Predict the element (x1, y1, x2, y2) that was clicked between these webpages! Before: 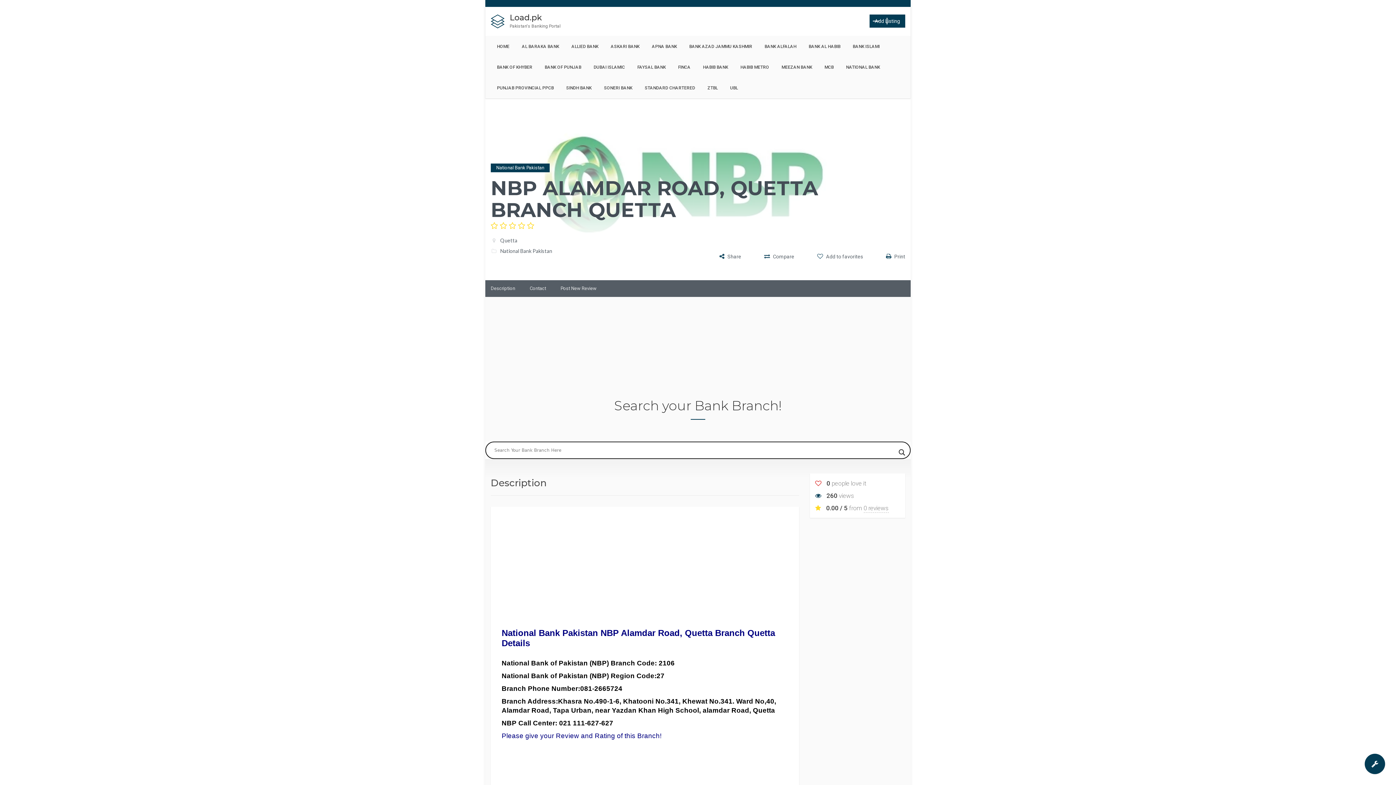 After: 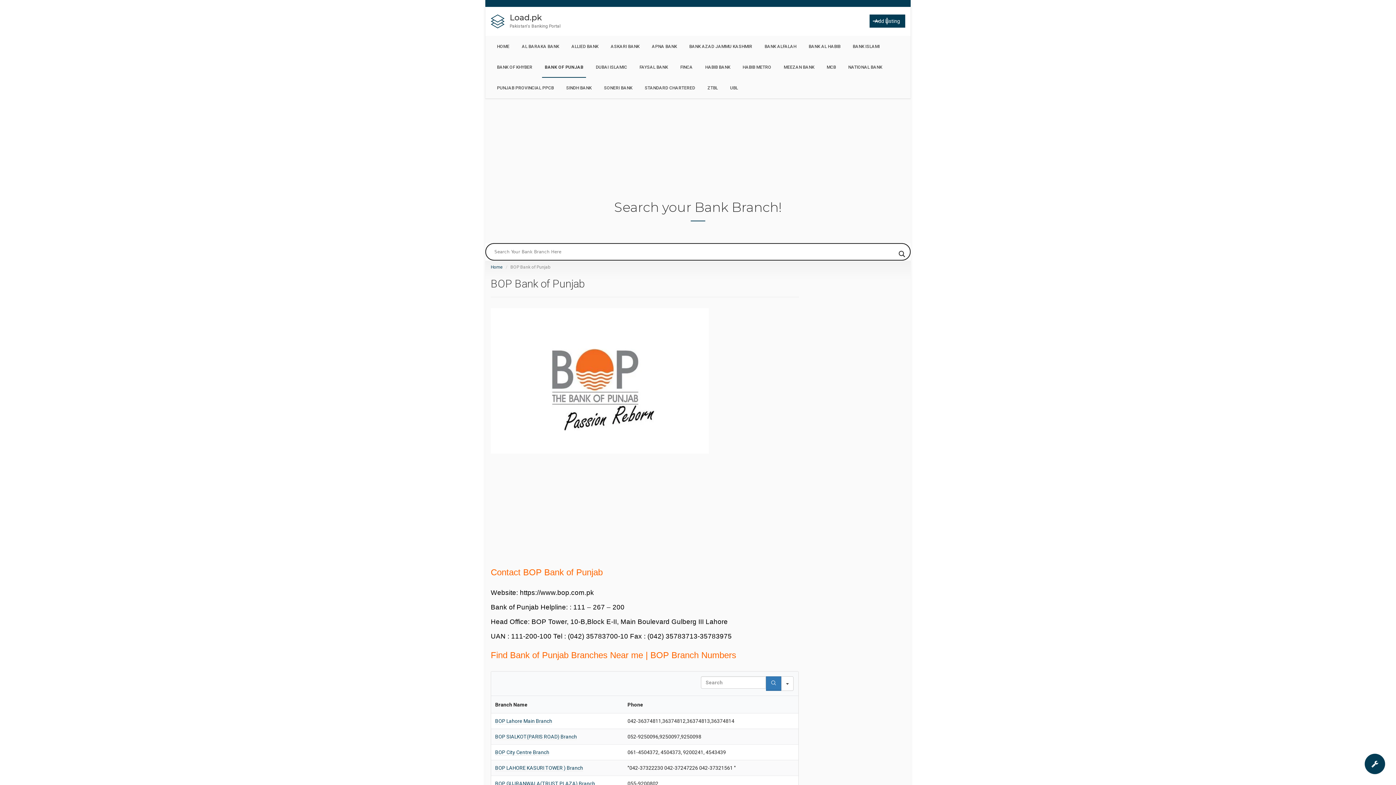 Action: label: BANK OF PUNJAB bbox: (538, 57, 587, 77)